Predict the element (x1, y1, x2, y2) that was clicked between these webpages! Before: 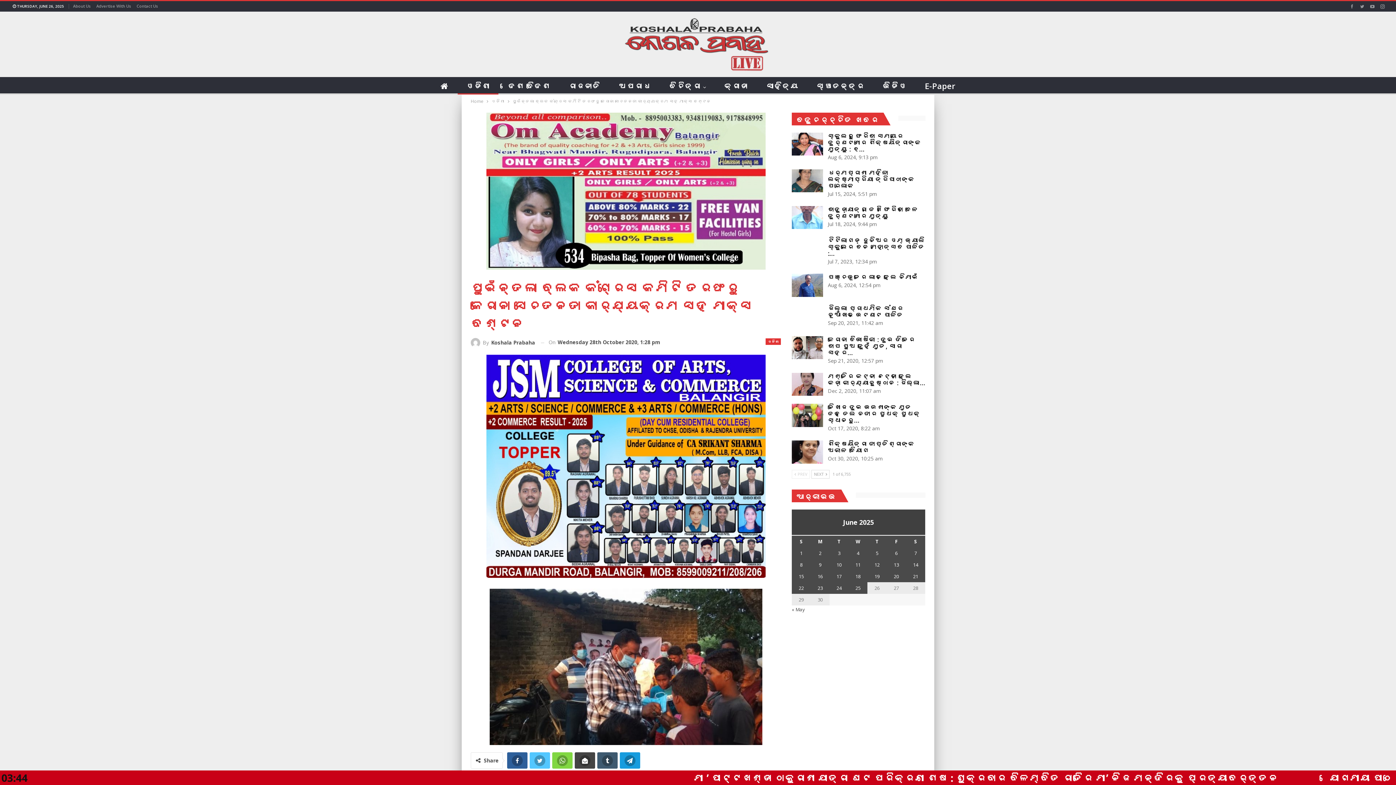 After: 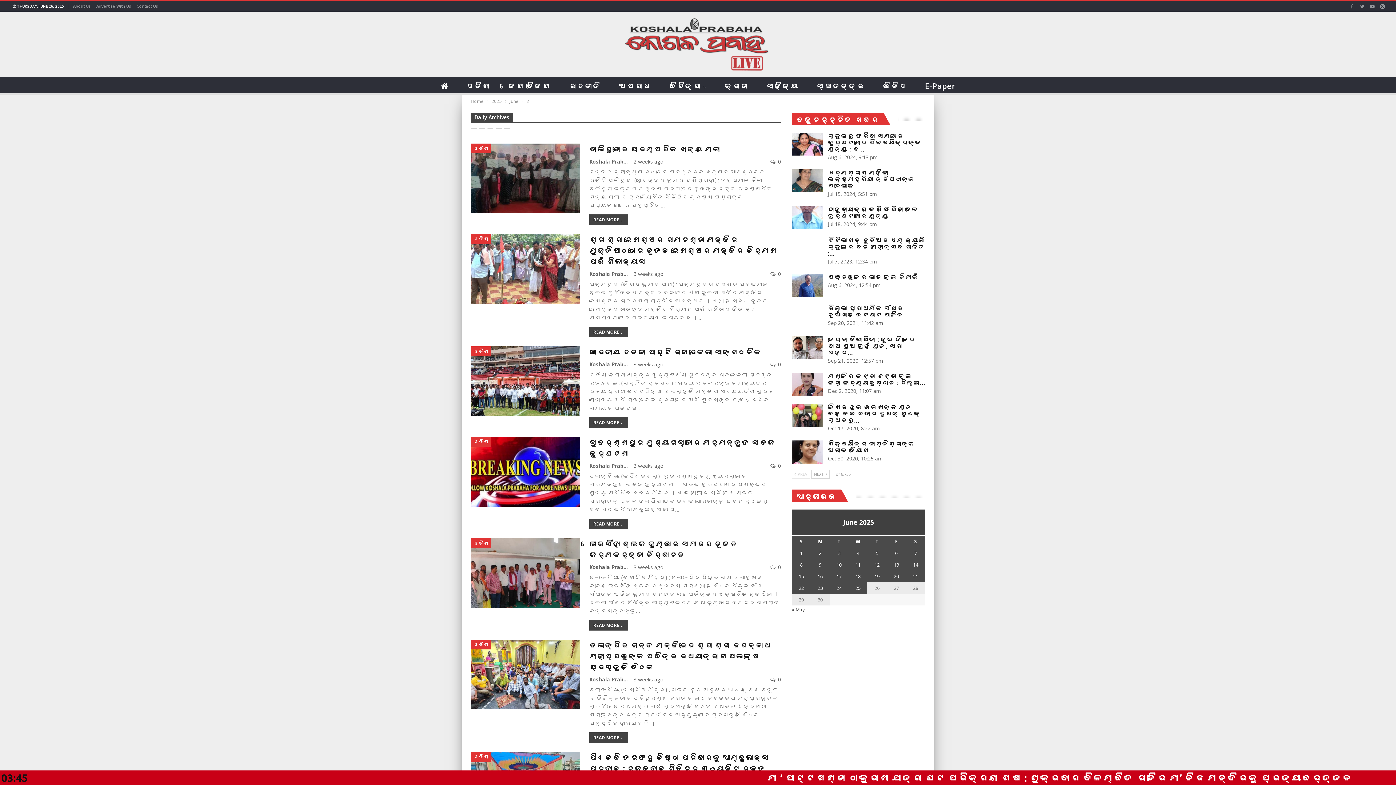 Action: label: Posts published on June 8, 2025 bbox: (800, 561, 802, 568)